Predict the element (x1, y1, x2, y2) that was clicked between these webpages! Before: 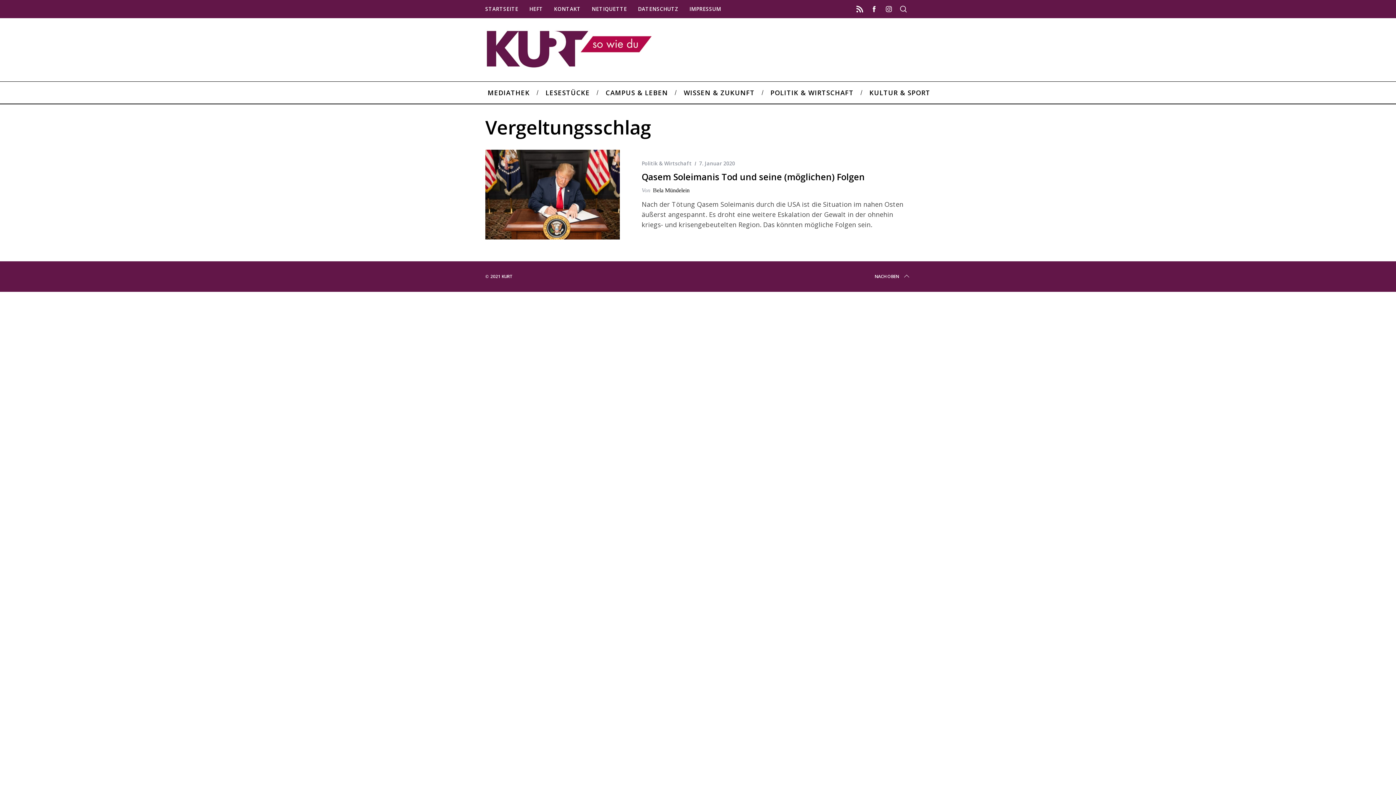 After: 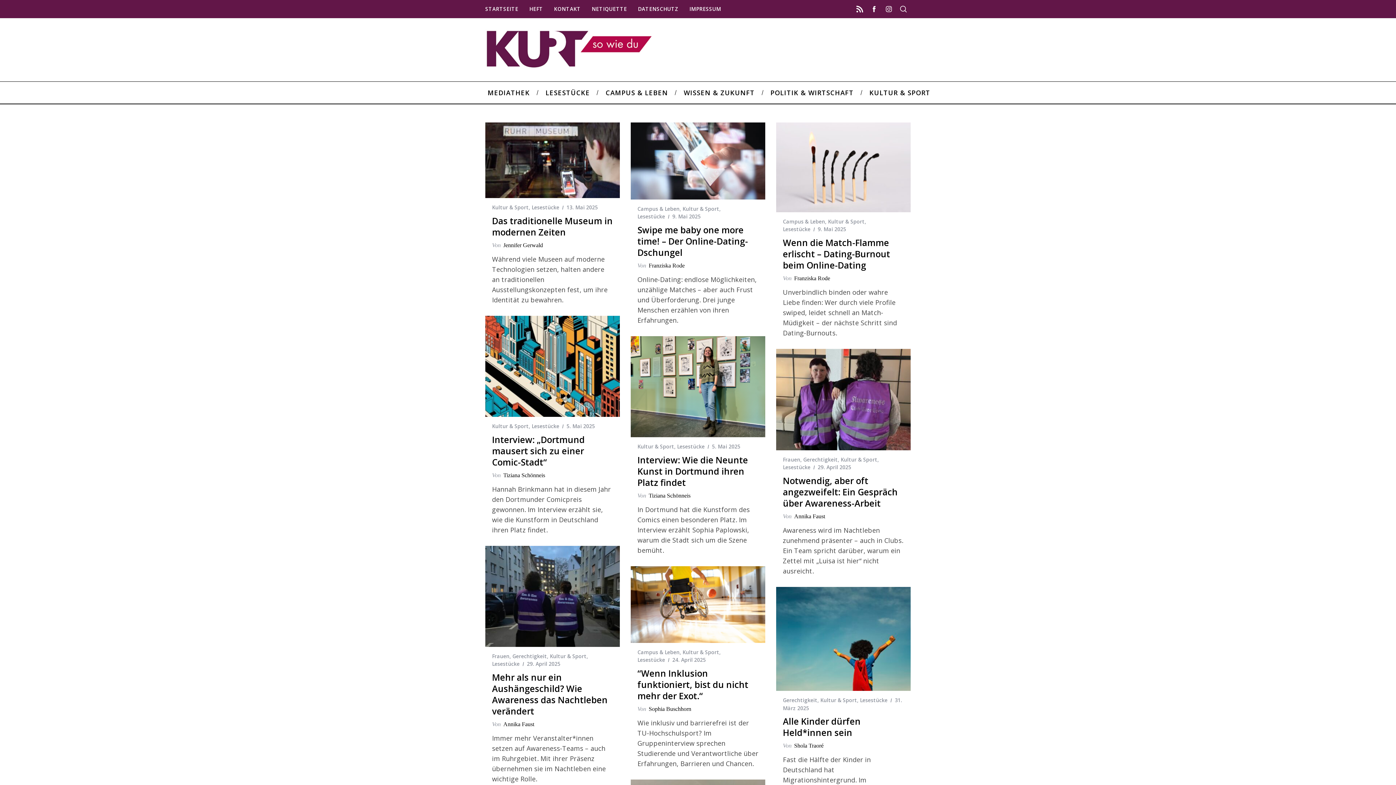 Action: label: KULTUR & SPORT bbox: (861, 81, 938, 103)